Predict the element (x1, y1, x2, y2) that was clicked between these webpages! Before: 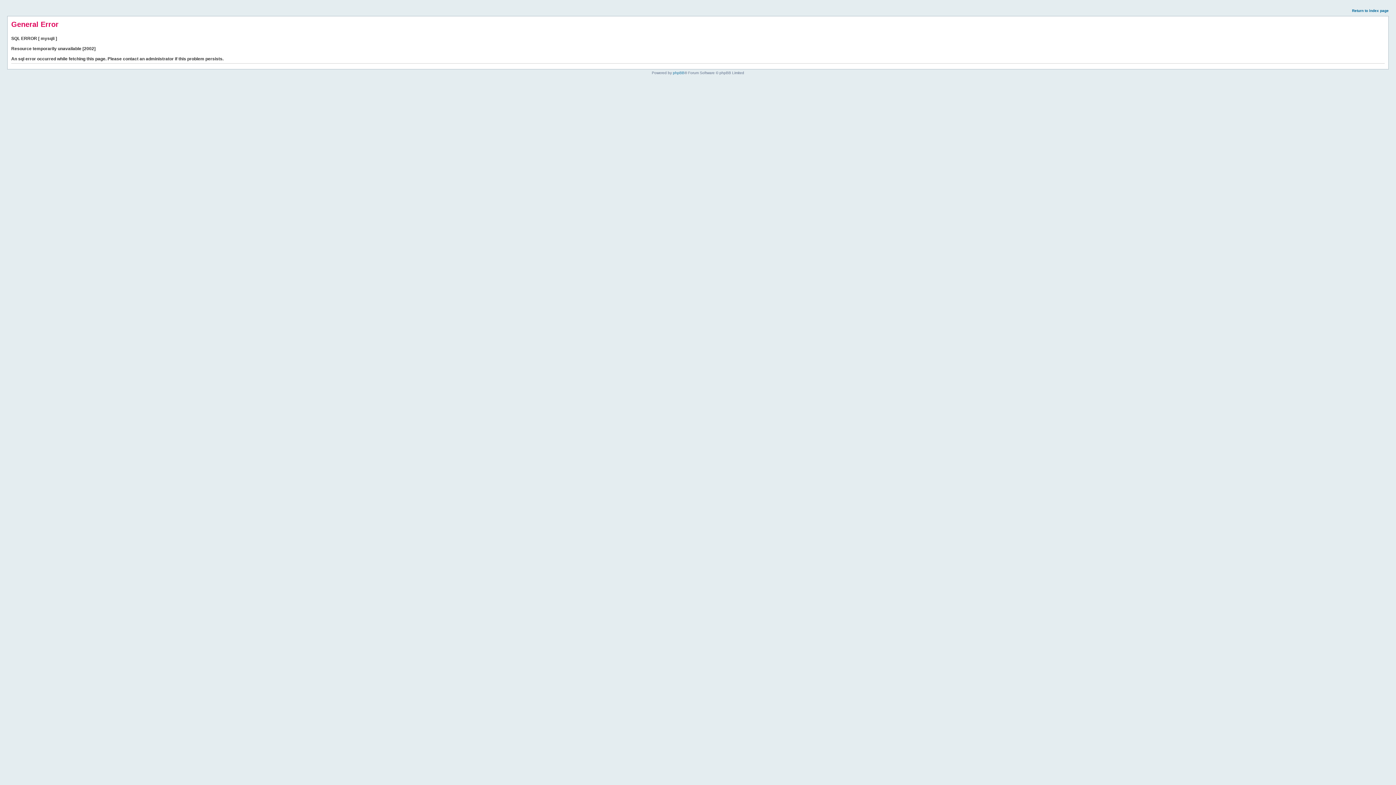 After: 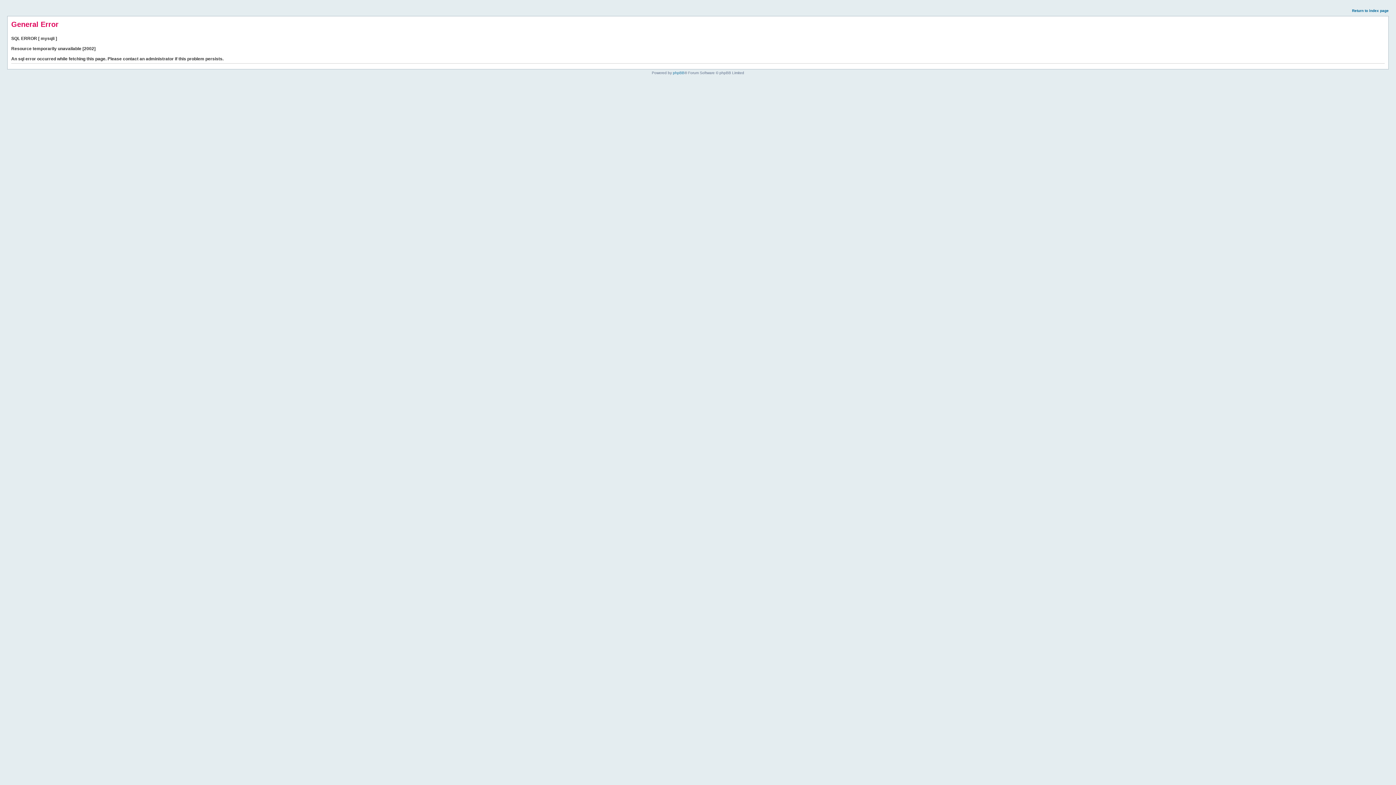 Action: bbox: (1352, 8, 1389, 12) label: Return to index page